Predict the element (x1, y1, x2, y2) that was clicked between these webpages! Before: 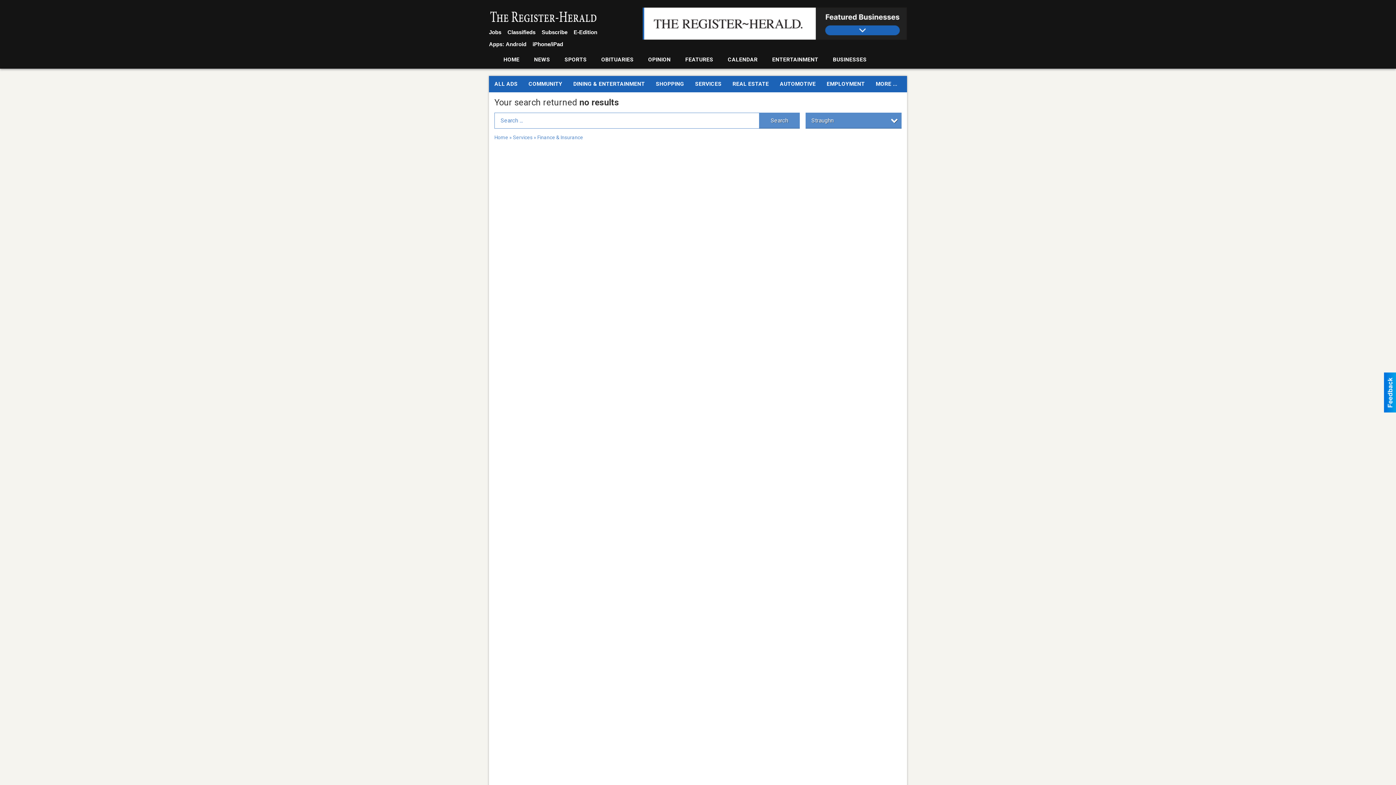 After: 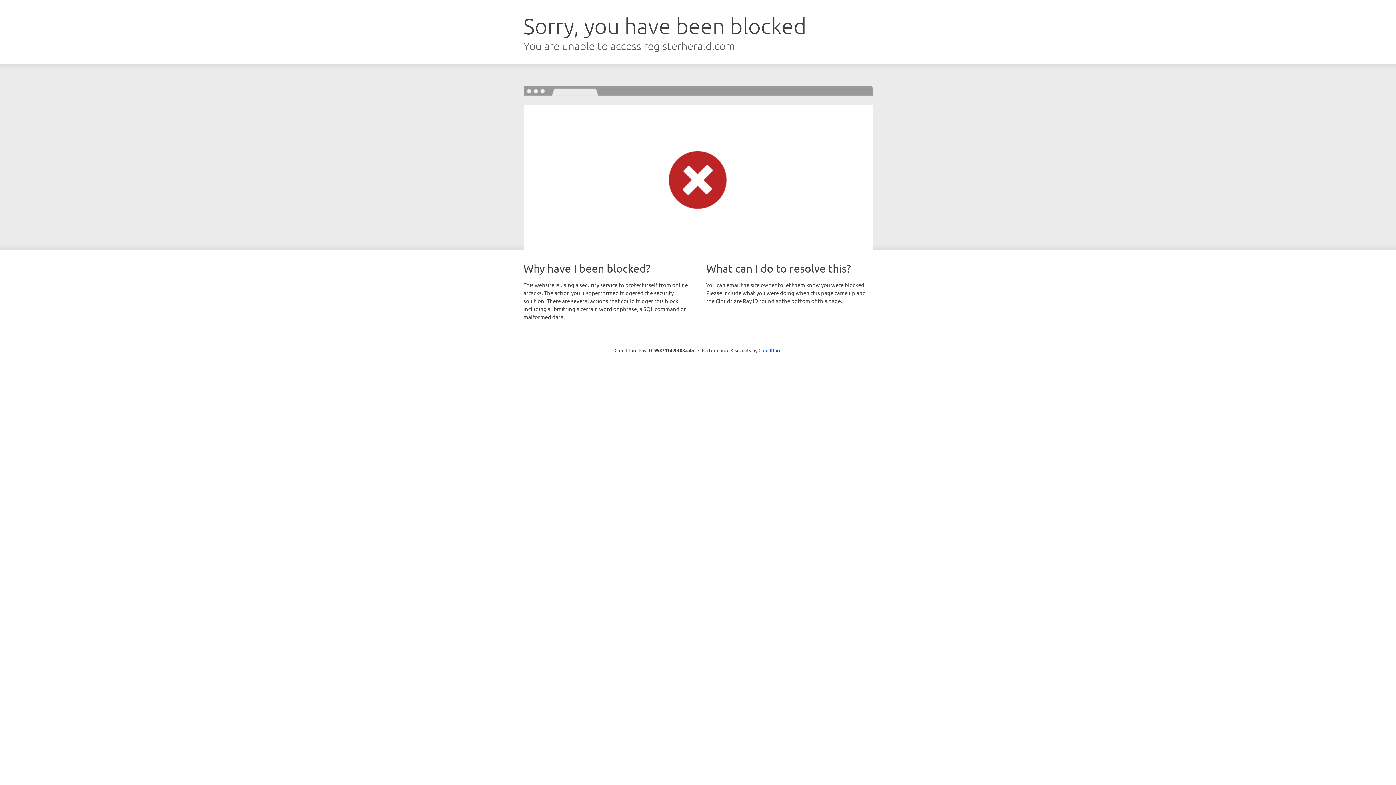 Action: bbox: (489, 14, 598, 20)